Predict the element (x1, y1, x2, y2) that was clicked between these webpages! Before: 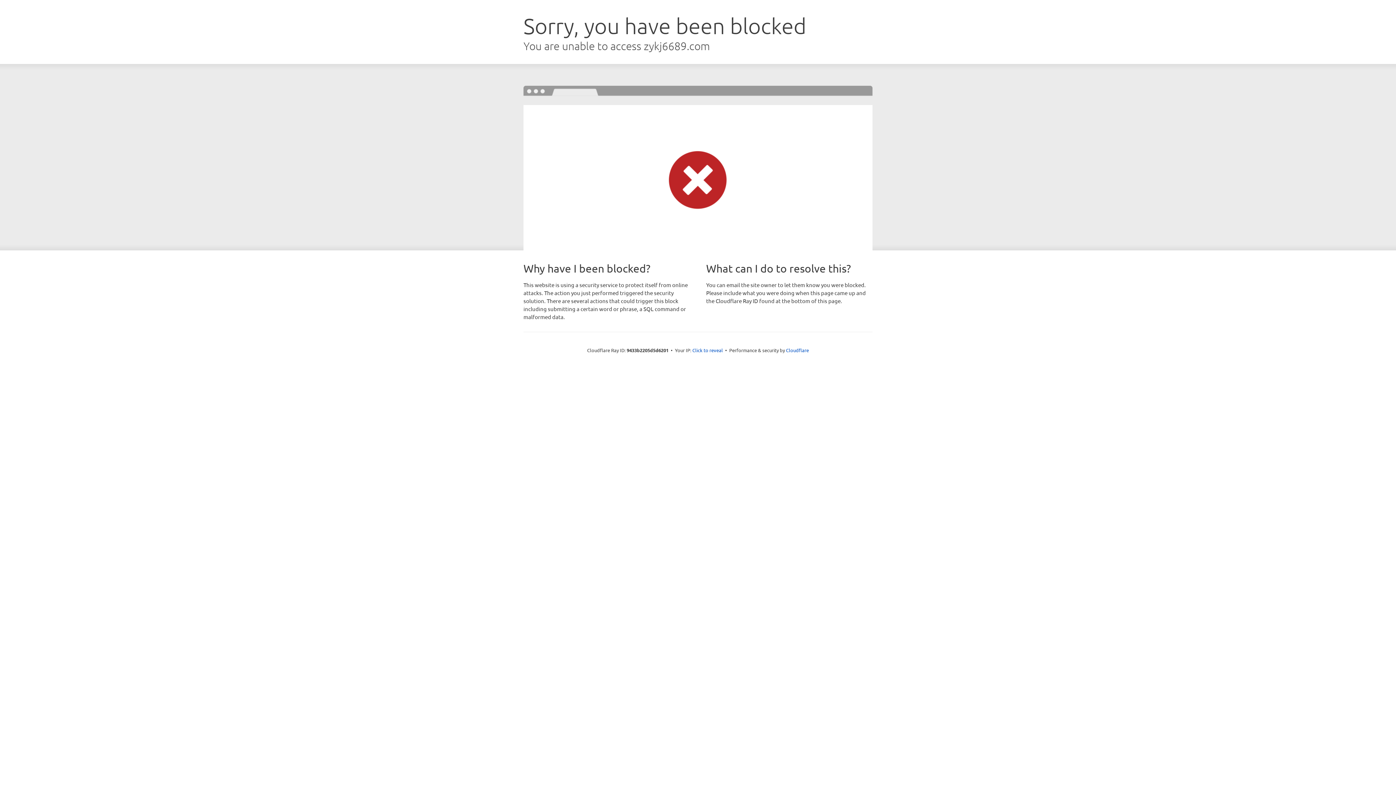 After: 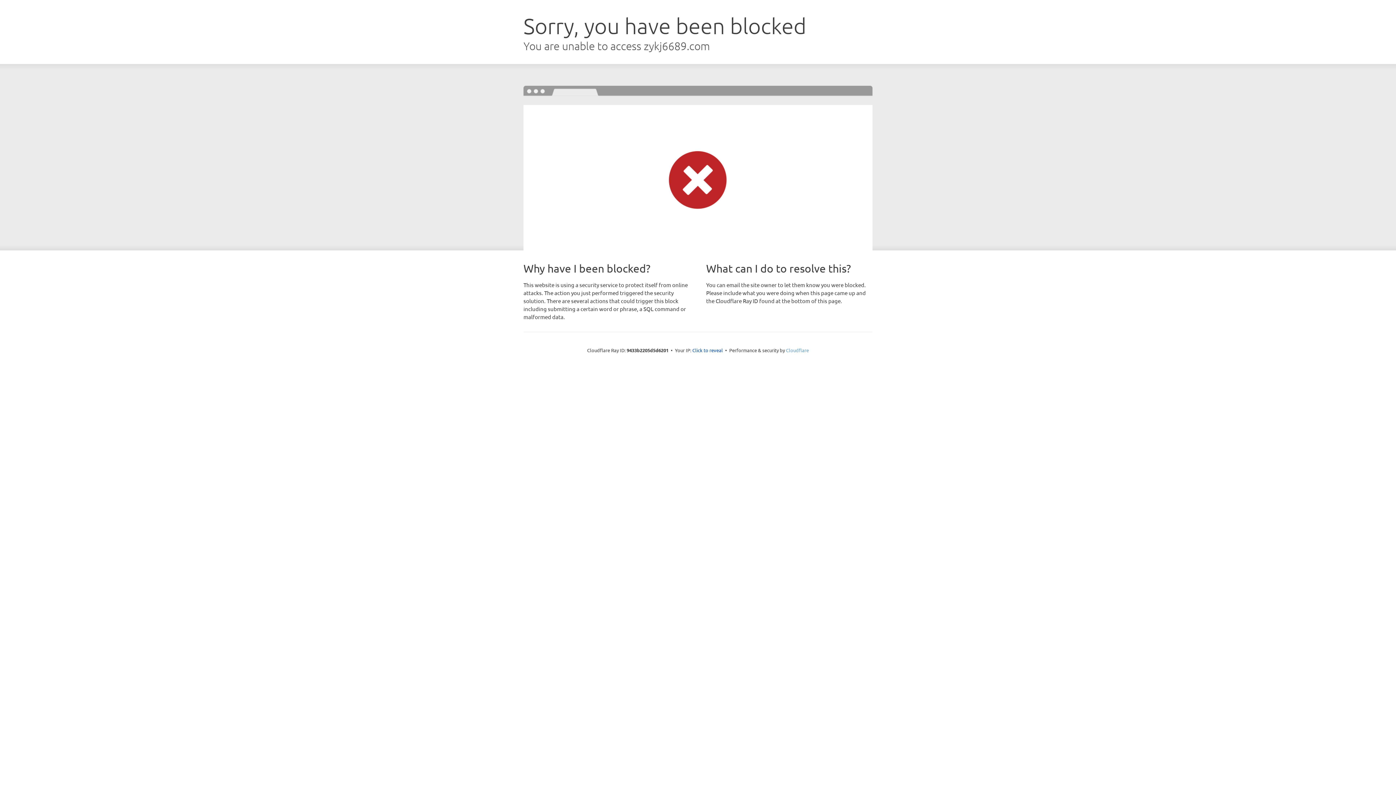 Action: label: Cloudflare bbox: (786, 347, 809, 353)